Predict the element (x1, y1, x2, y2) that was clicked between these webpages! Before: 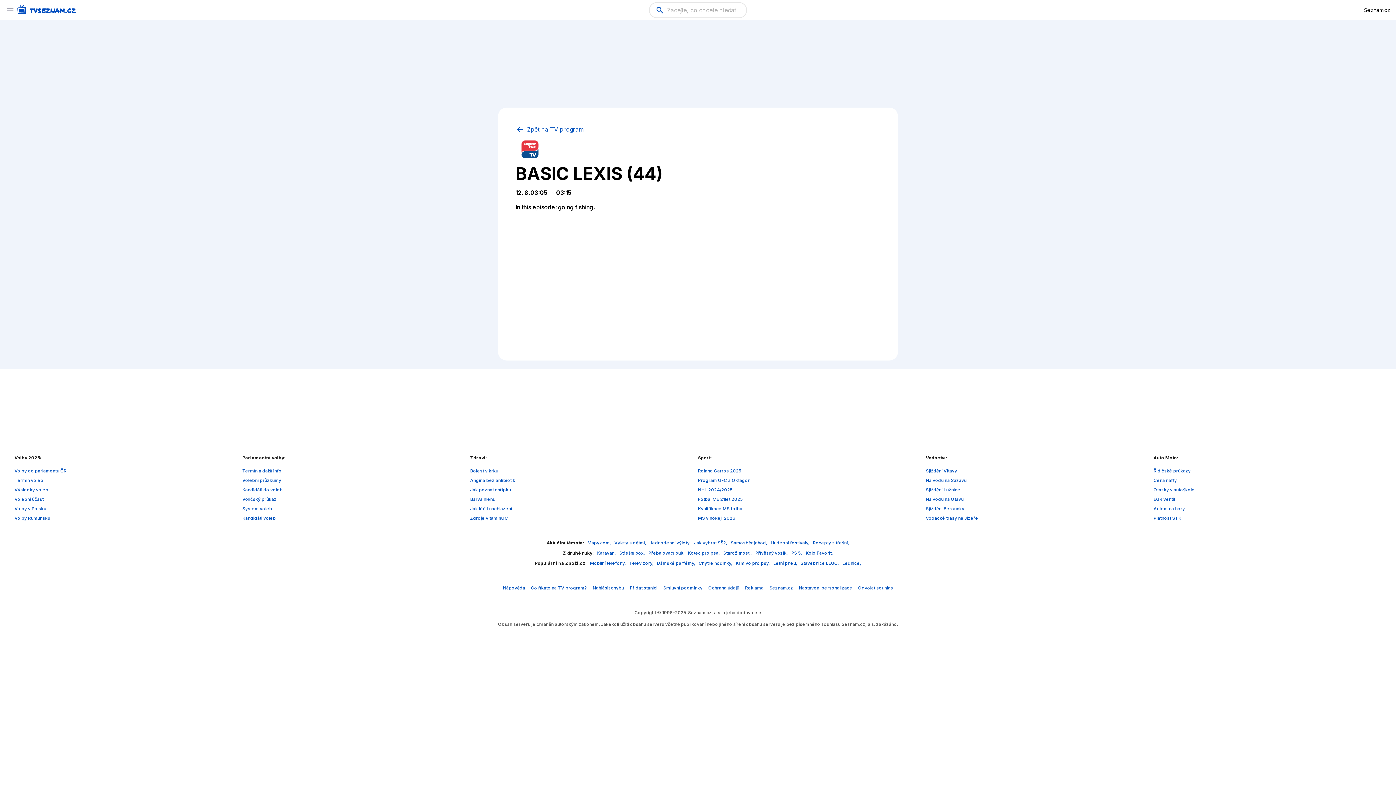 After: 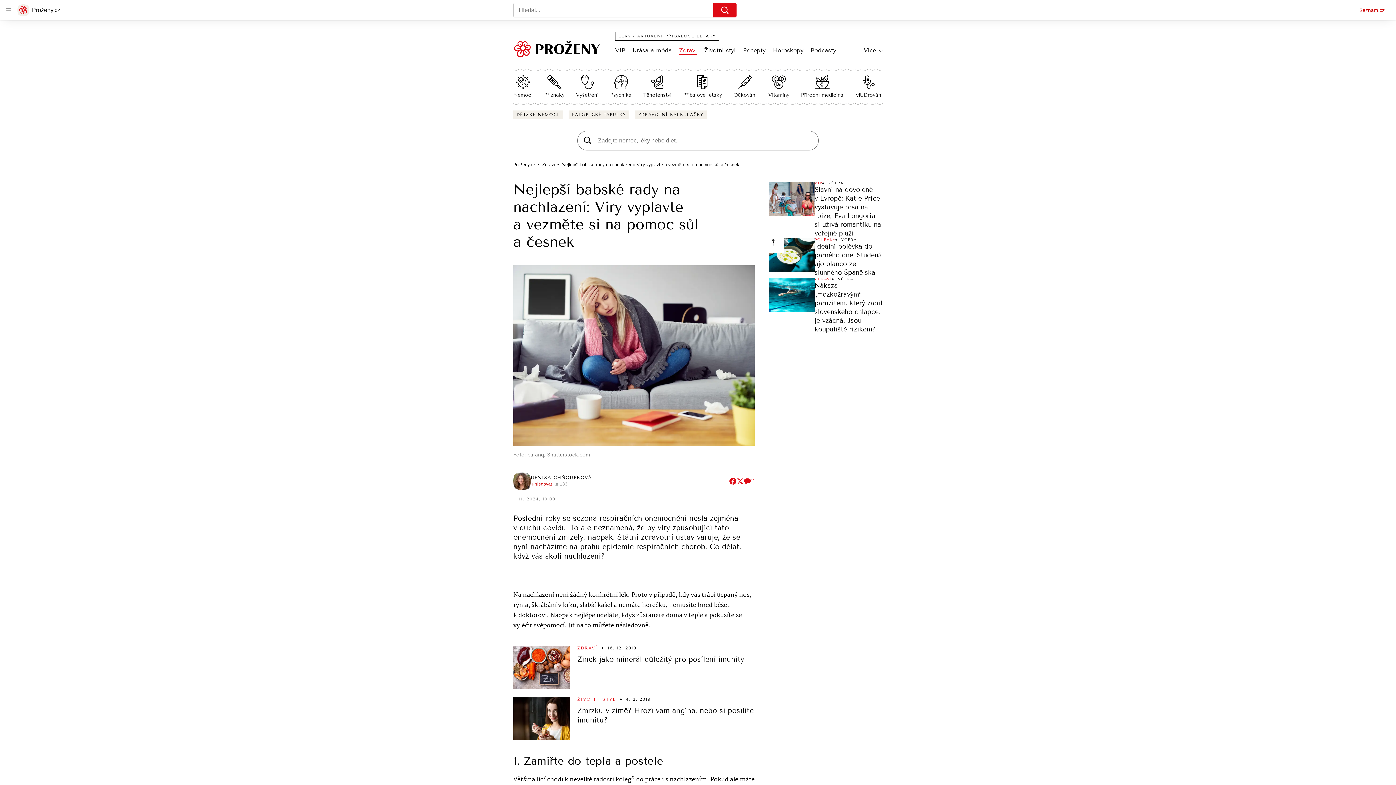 Action: bbox: (470, 506, 512, 511) label: Jak léčit nachlazení